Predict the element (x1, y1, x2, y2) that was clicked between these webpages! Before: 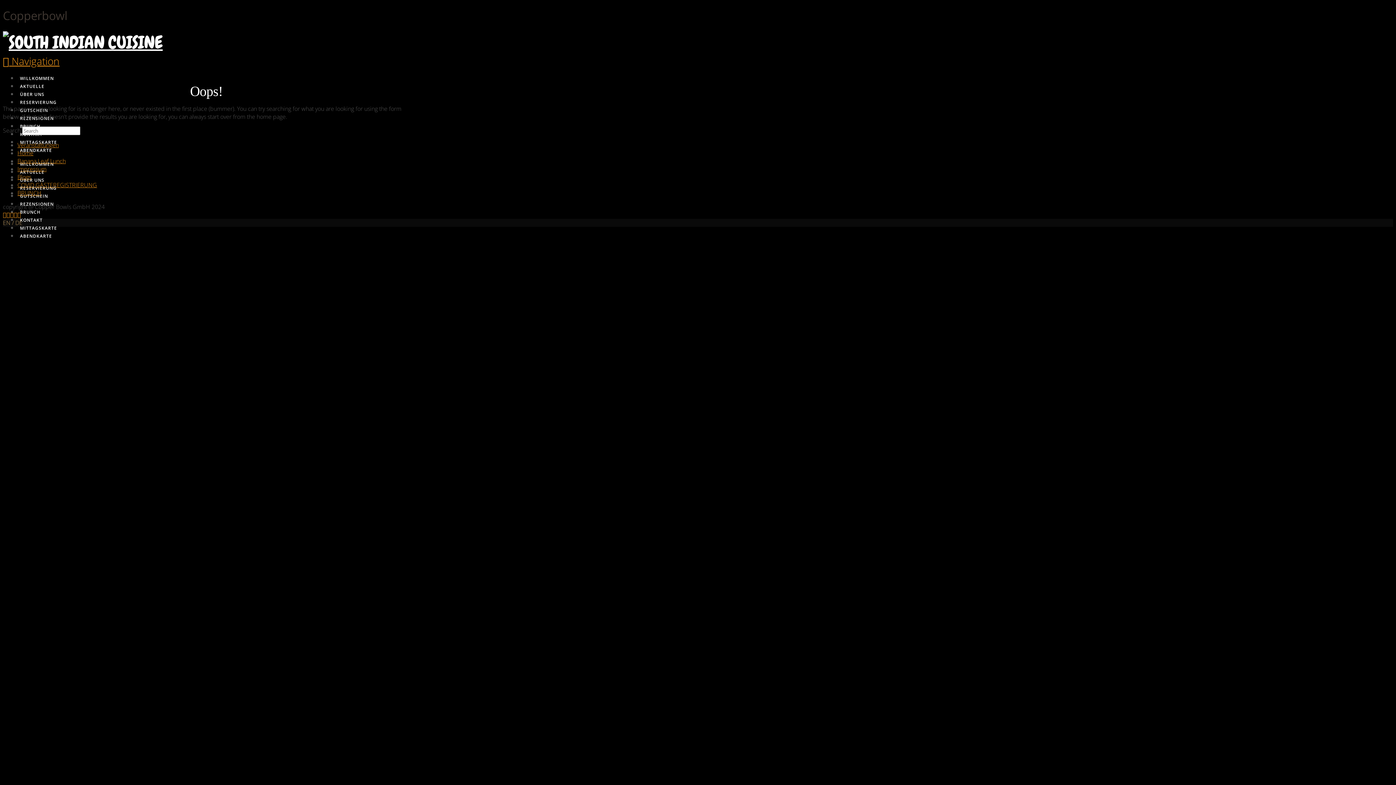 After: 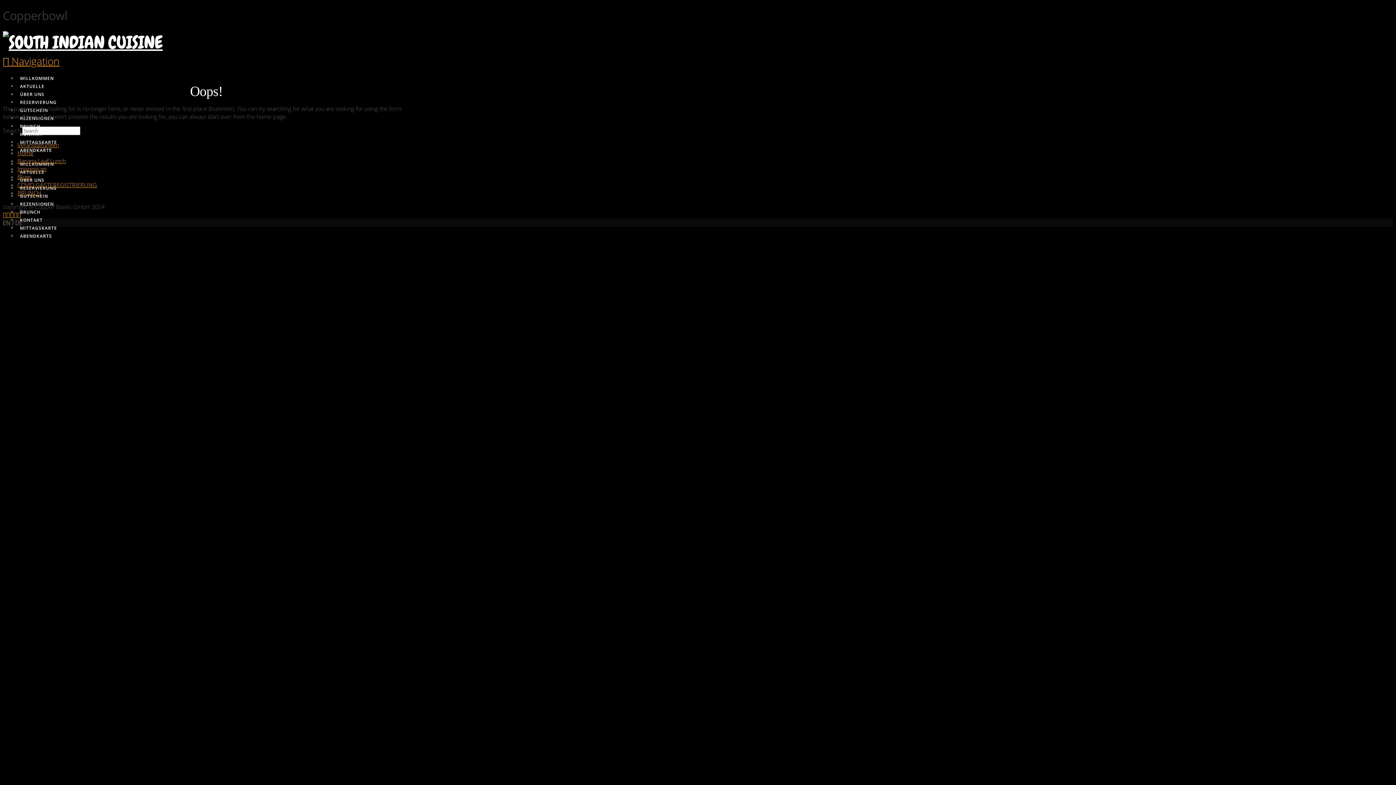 Action: bbox: (13, 210, 17, 218)